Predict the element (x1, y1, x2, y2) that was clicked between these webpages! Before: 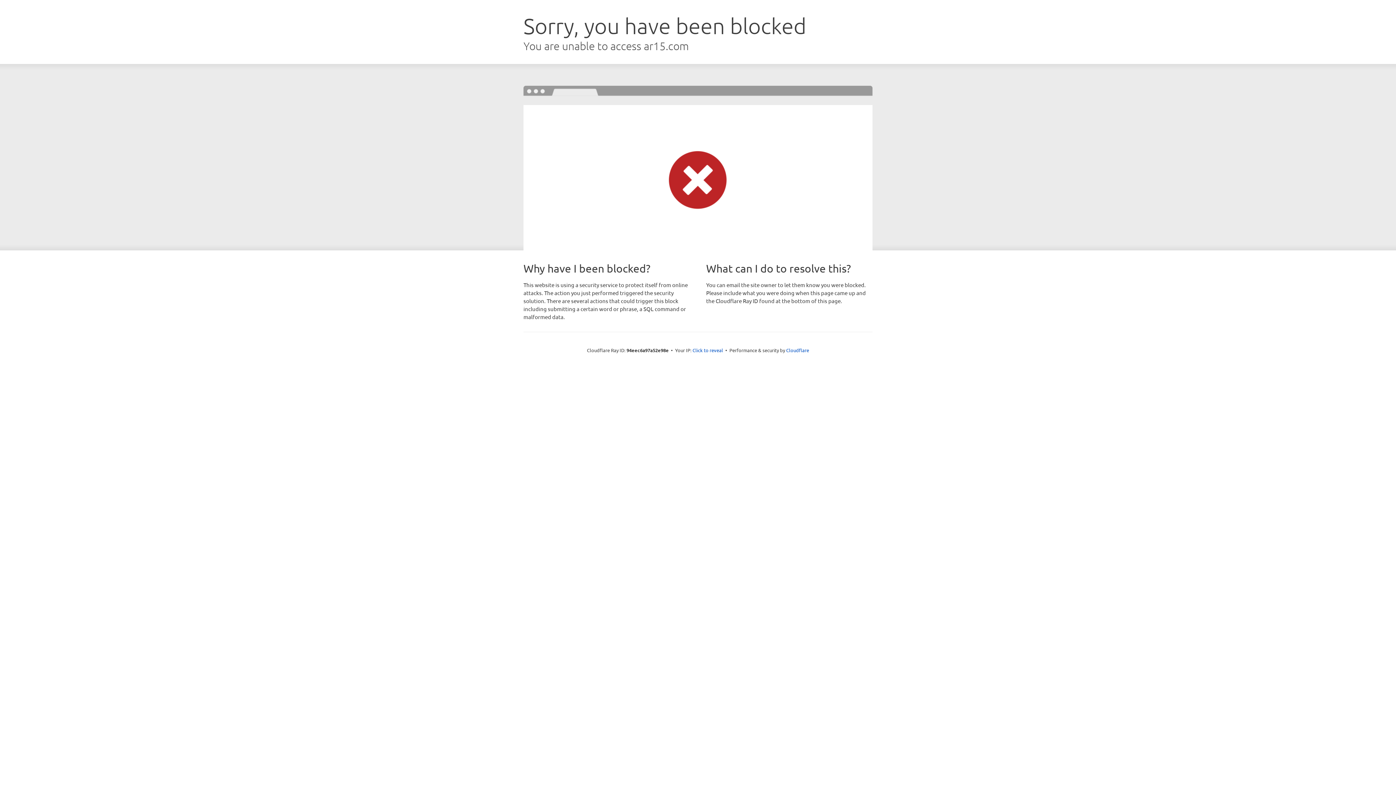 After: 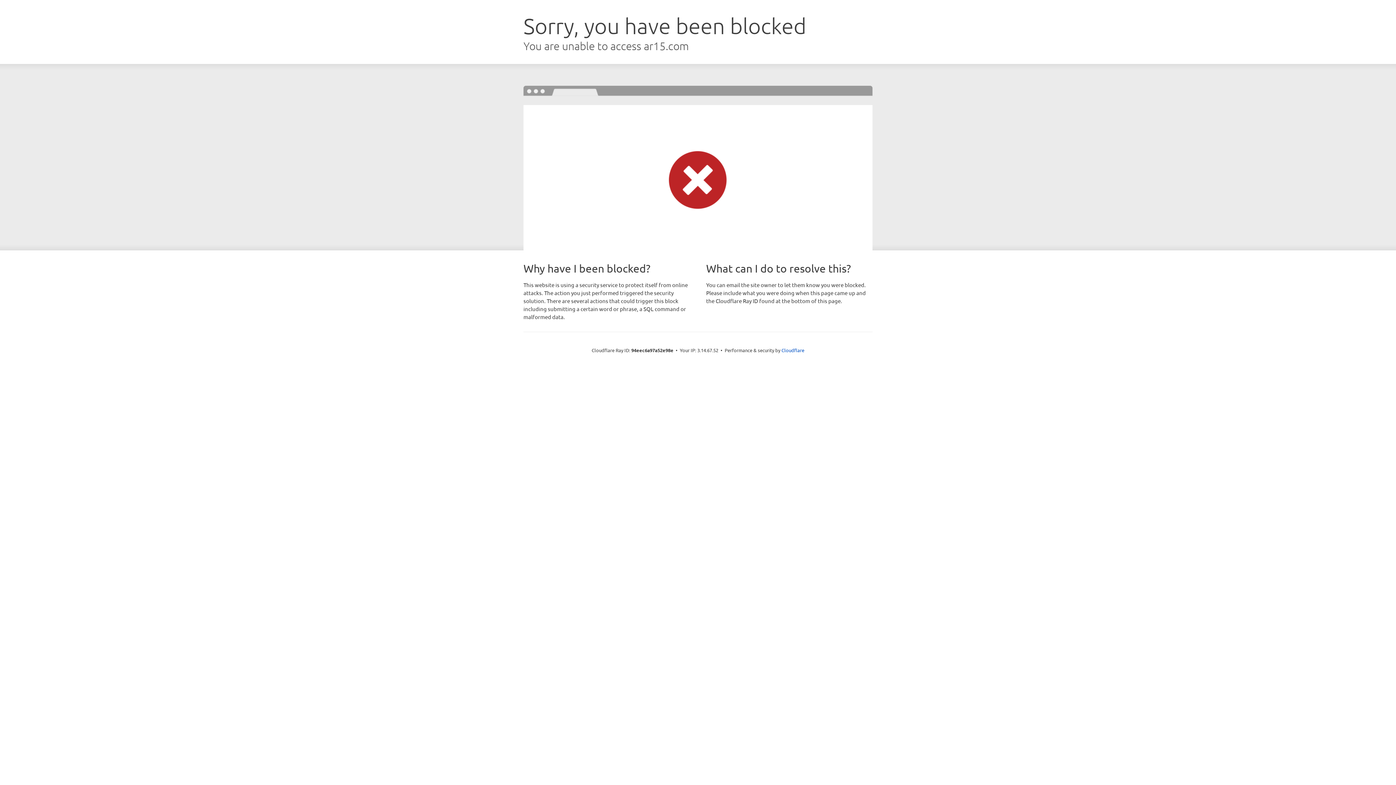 Action: label: Click to reveal bbox: (692, 346, 723, 353)